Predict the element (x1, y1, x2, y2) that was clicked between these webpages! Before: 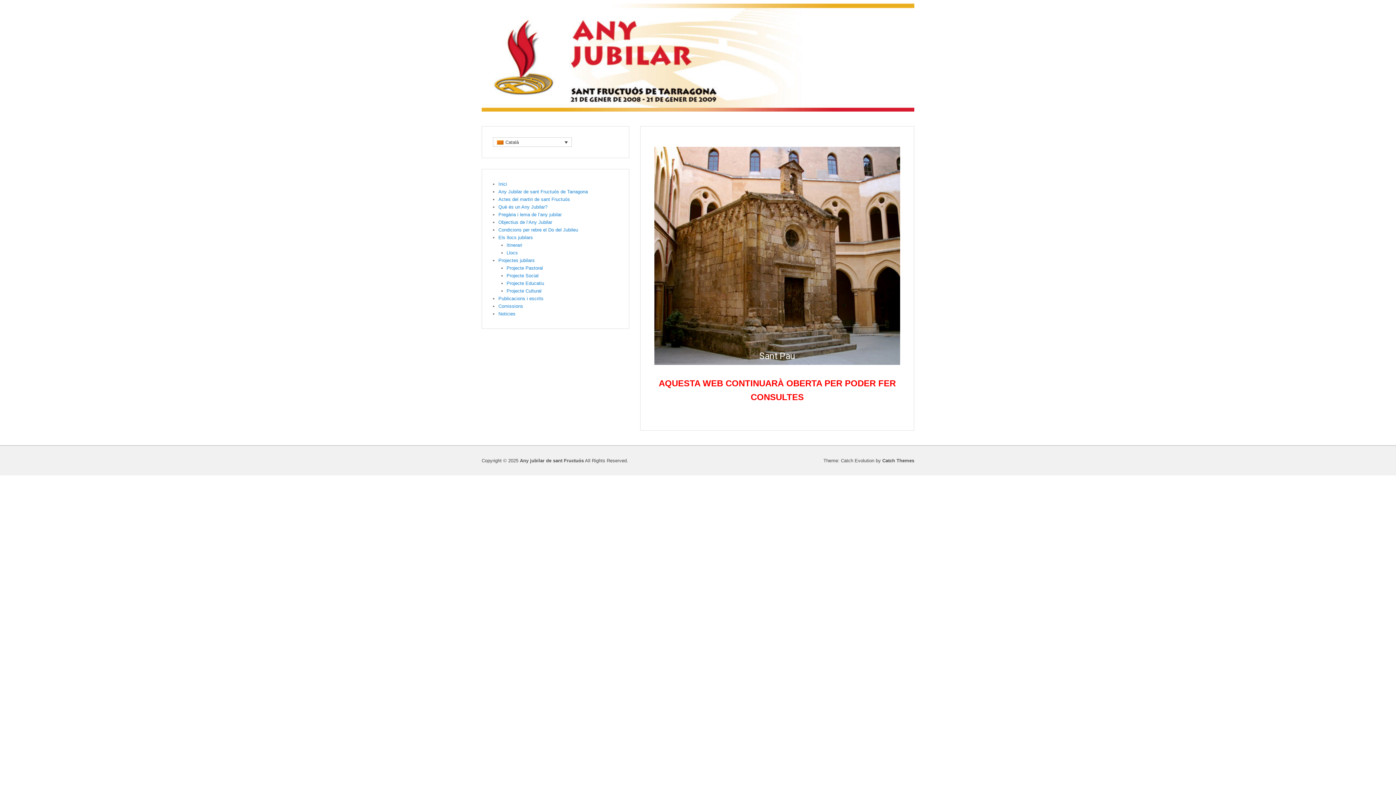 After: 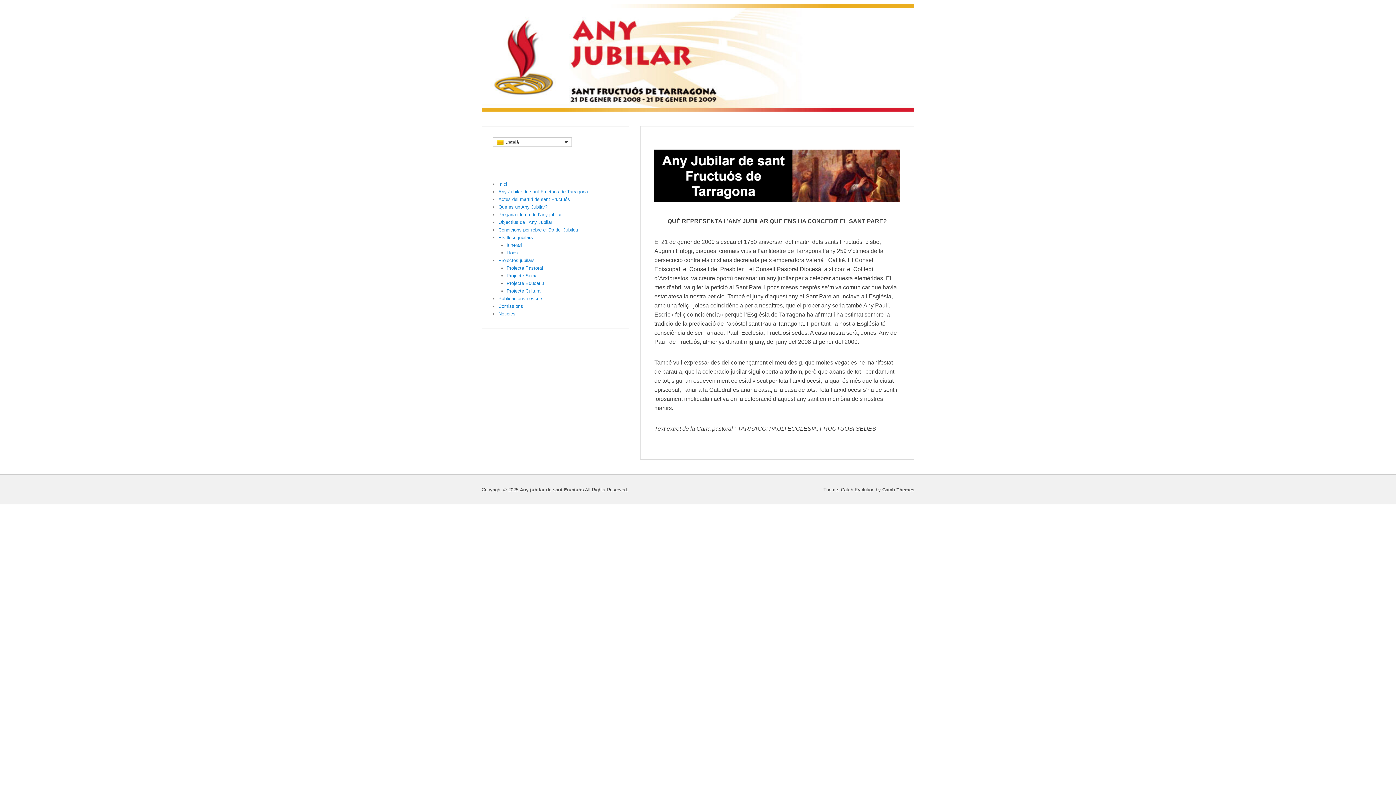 Action: bbox: (498, 189, 588, 194) label: Any Jubilar de sant Fructuós de Tarragona